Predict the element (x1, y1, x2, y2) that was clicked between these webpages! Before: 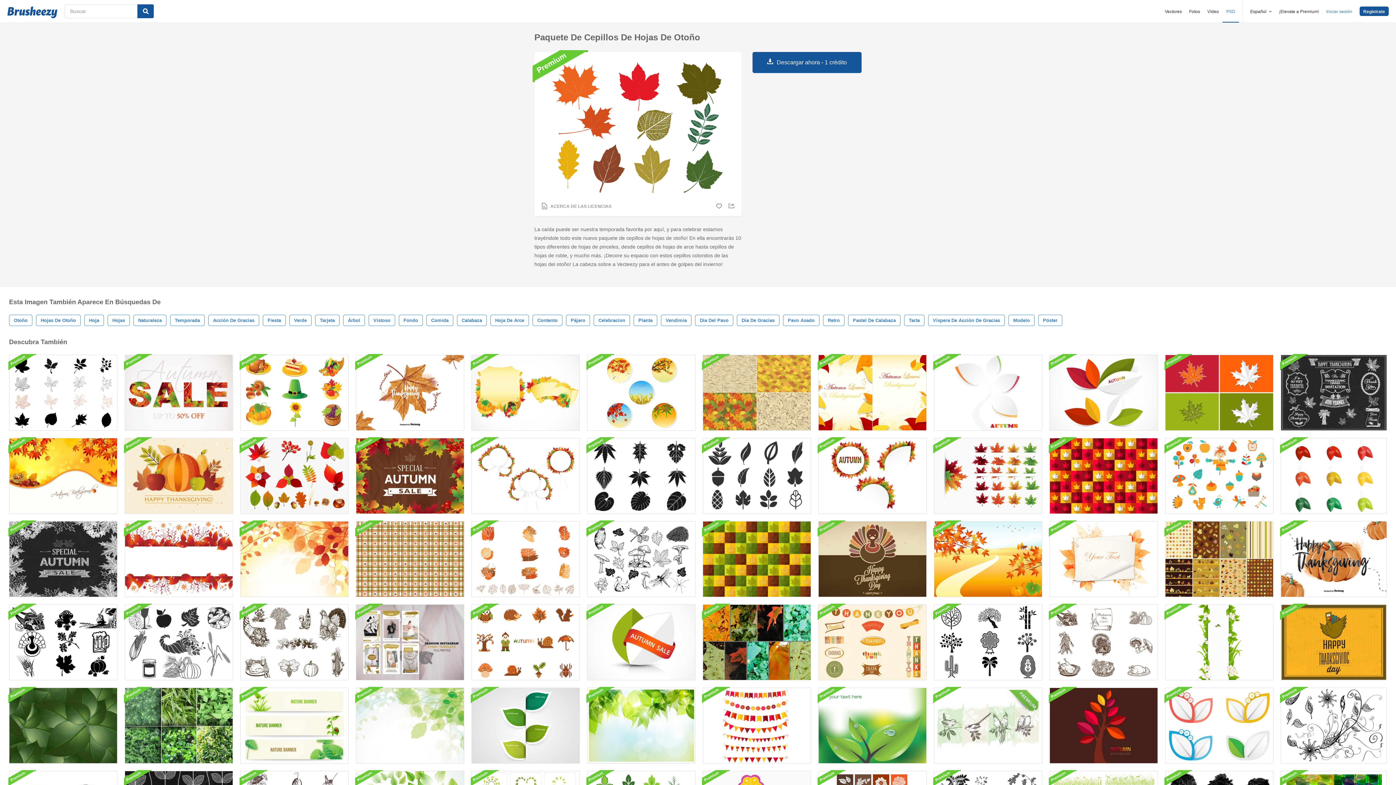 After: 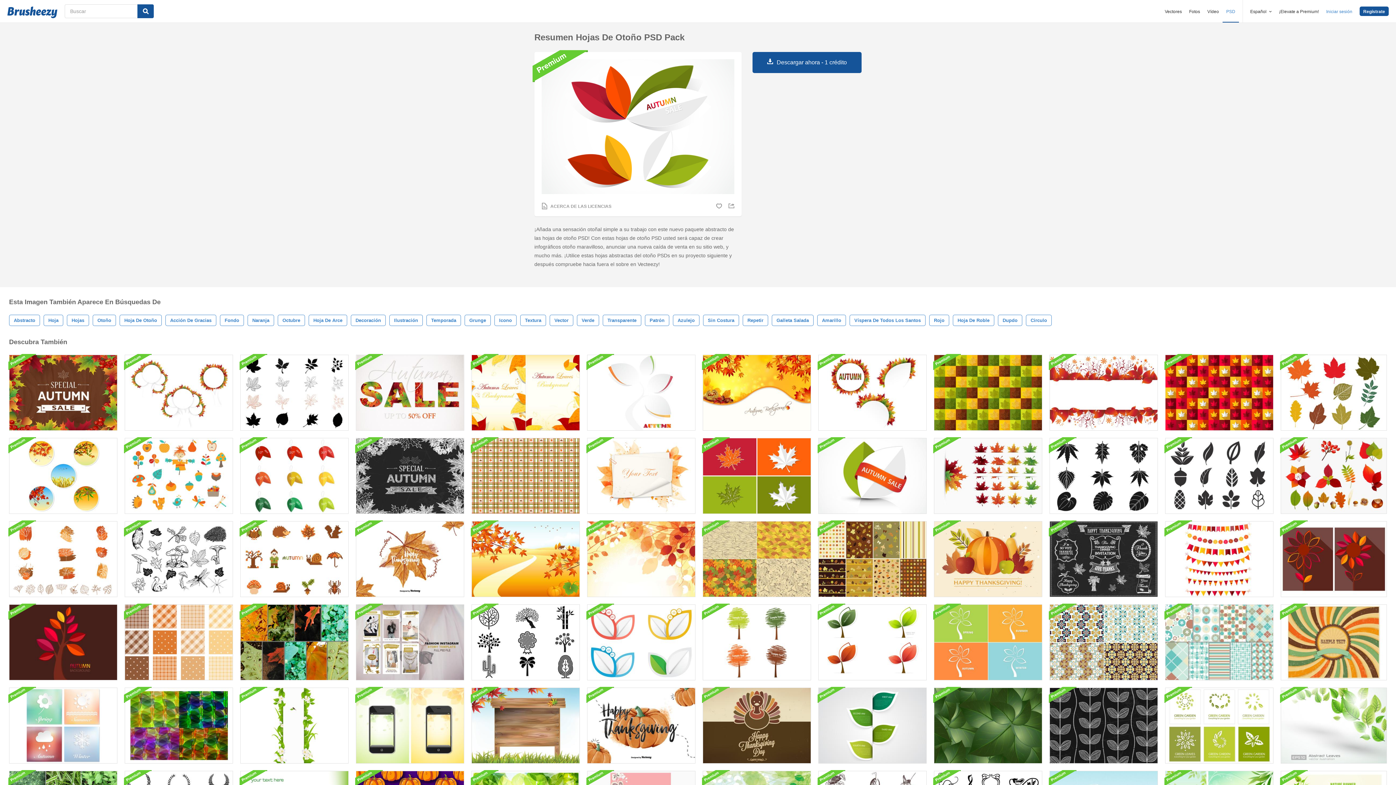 Action: bbox: (1049, 354, 1158, 430)